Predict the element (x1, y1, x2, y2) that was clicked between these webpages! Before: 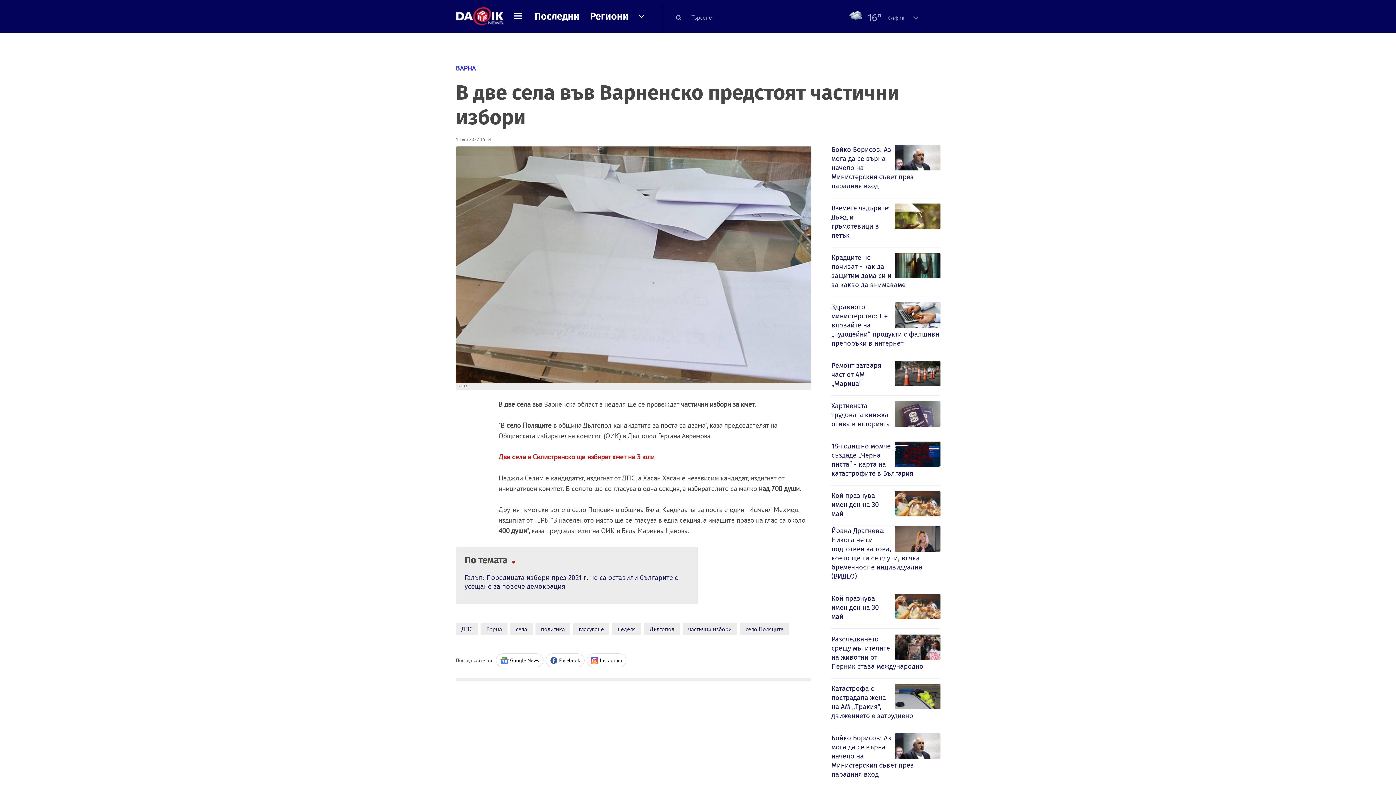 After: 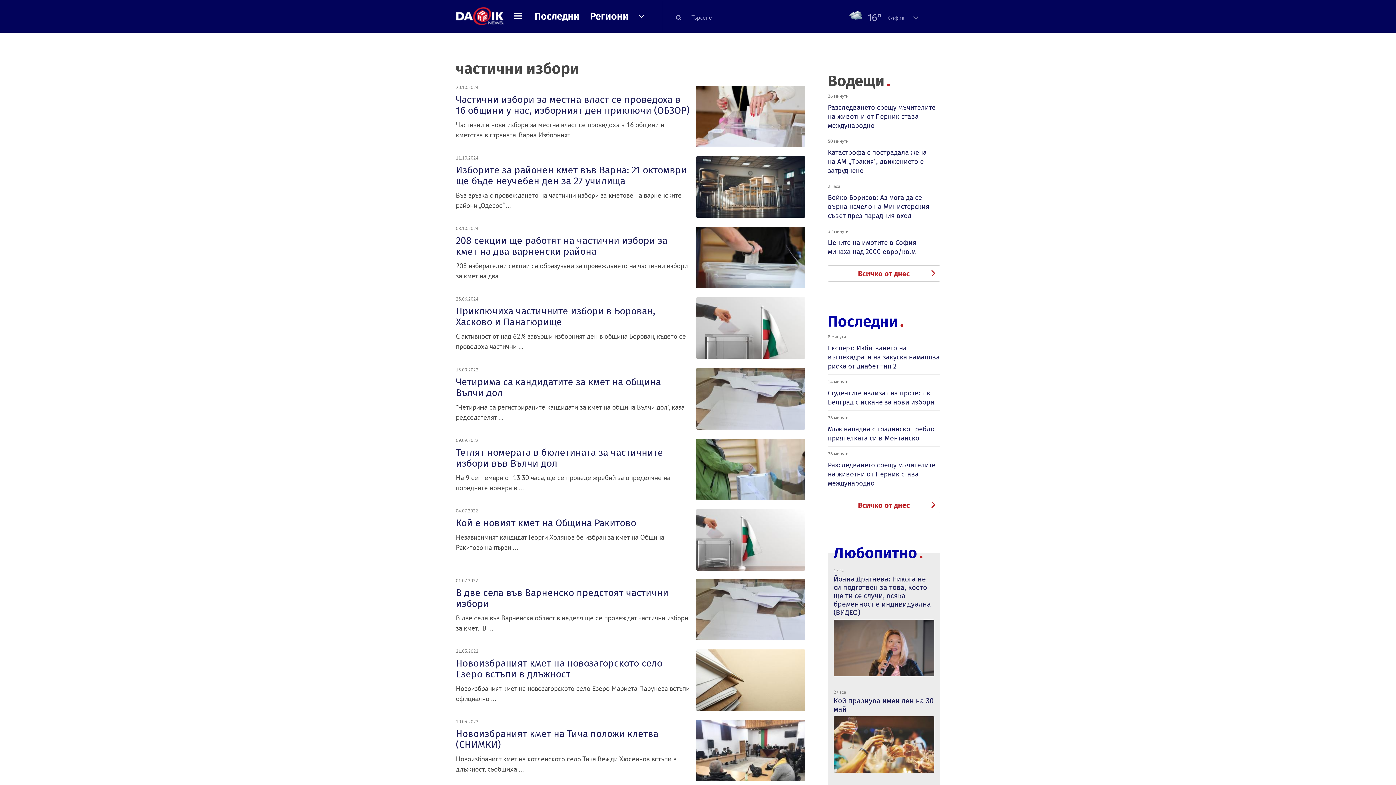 Action: bbox: (682, 623, 737, 635) label: частични избори